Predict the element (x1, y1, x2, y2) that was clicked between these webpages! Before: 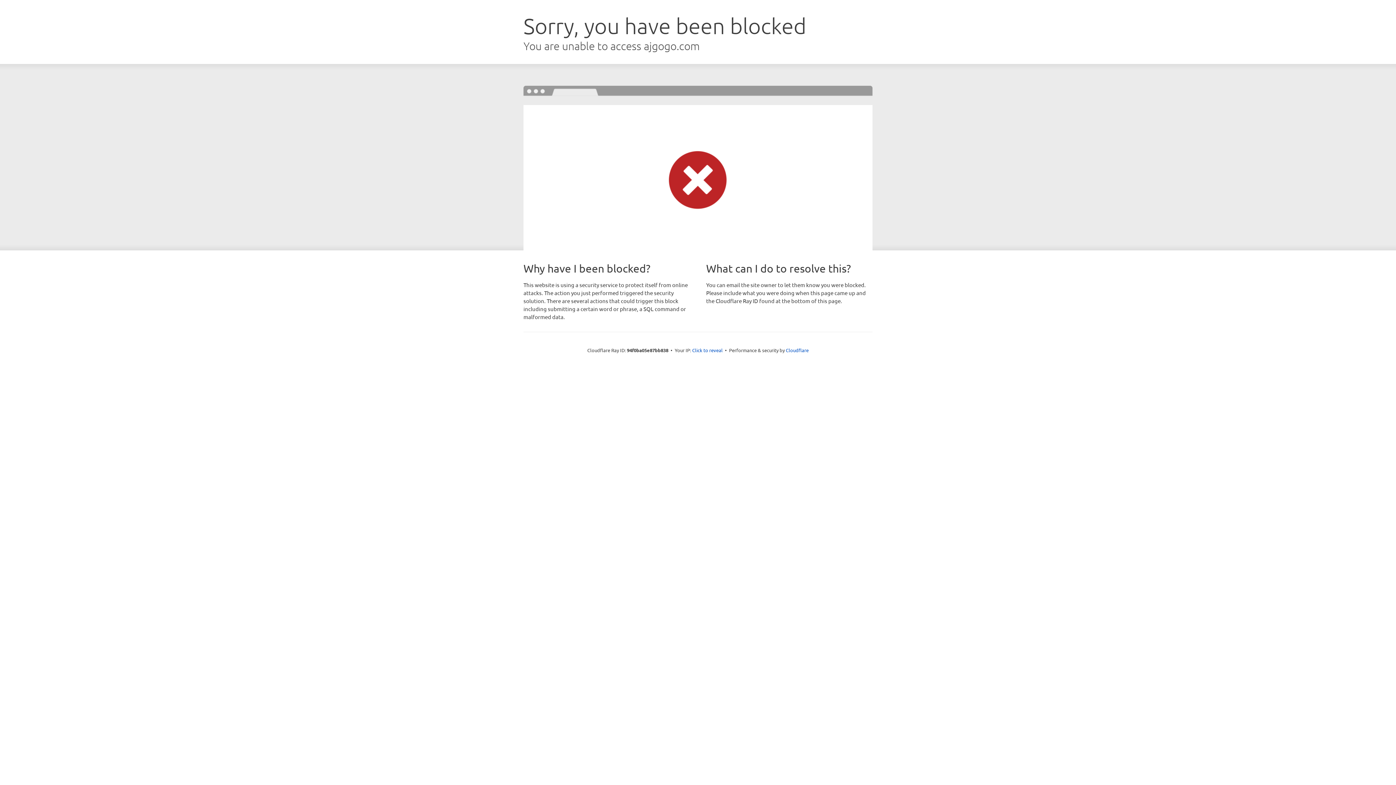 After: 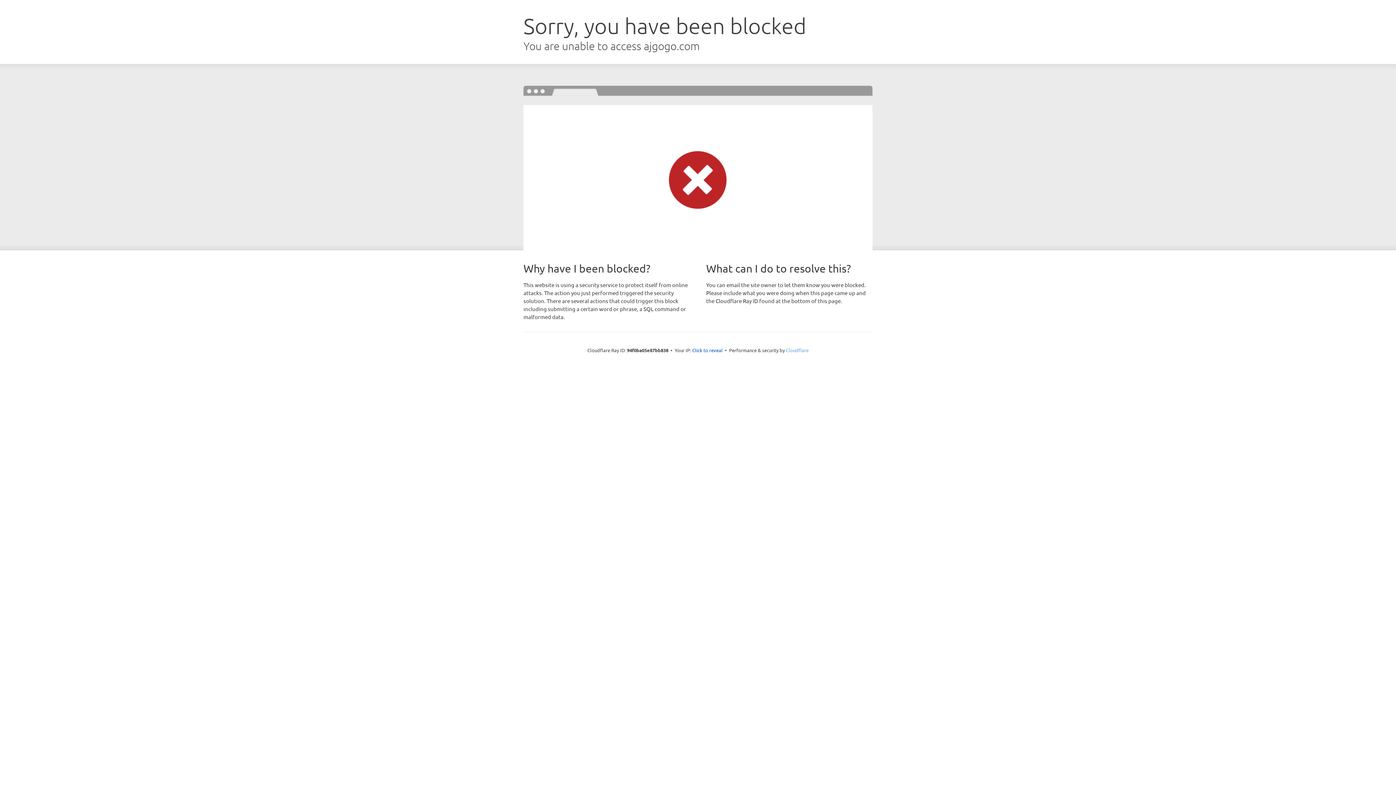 Action: label: Cloudflare bbox: (786, 347, 808, 353)